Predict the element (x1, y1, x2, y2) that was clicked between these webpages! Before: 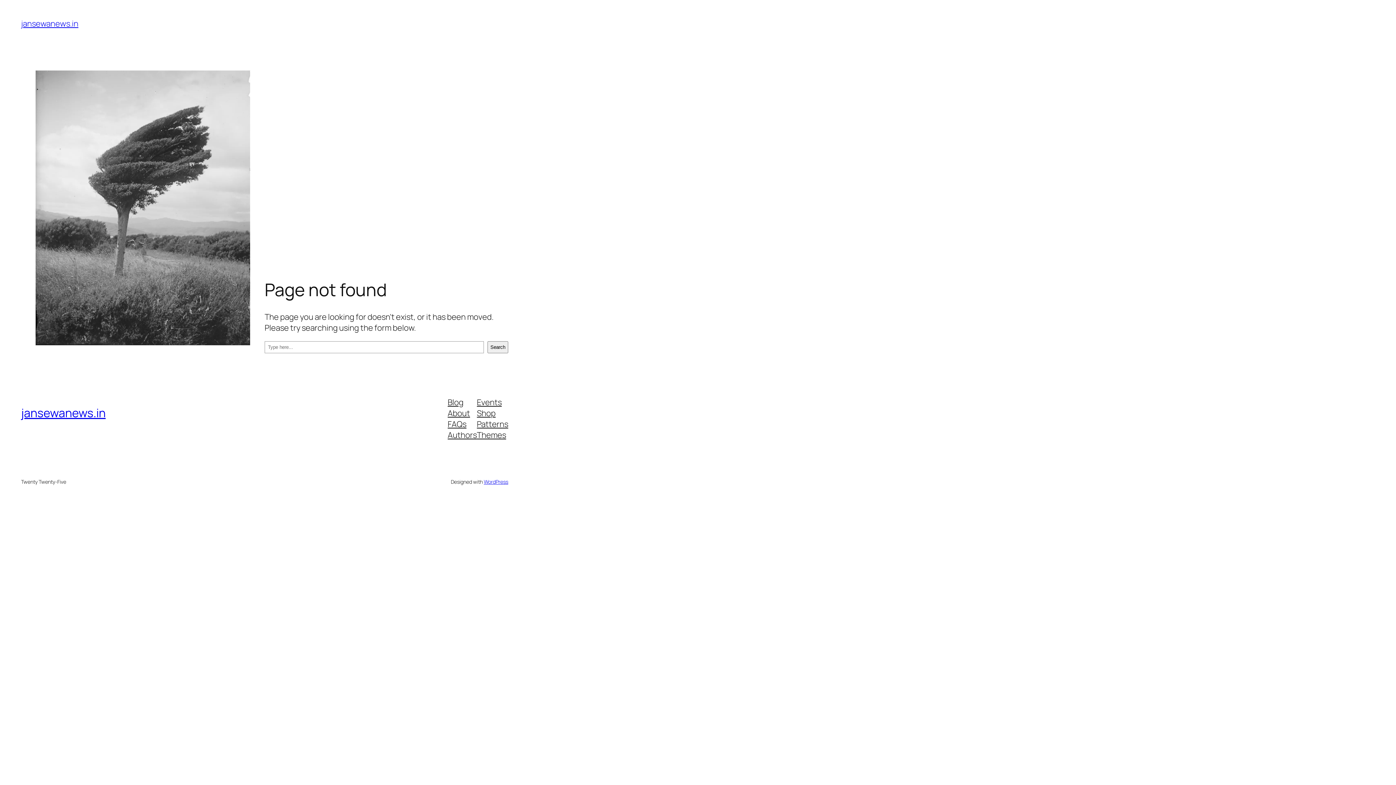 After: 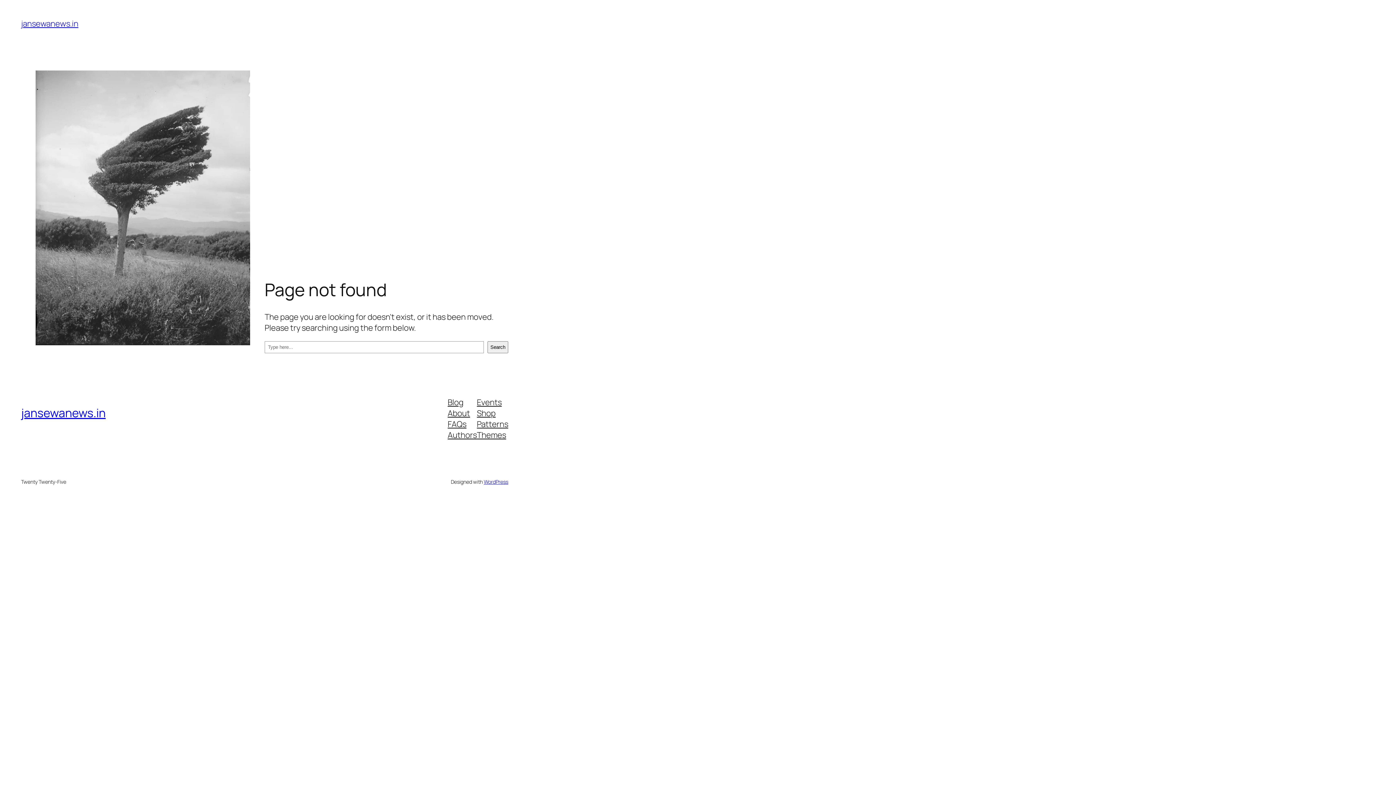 Action: bbox: (447, 418, 466, 429) label: FAQs